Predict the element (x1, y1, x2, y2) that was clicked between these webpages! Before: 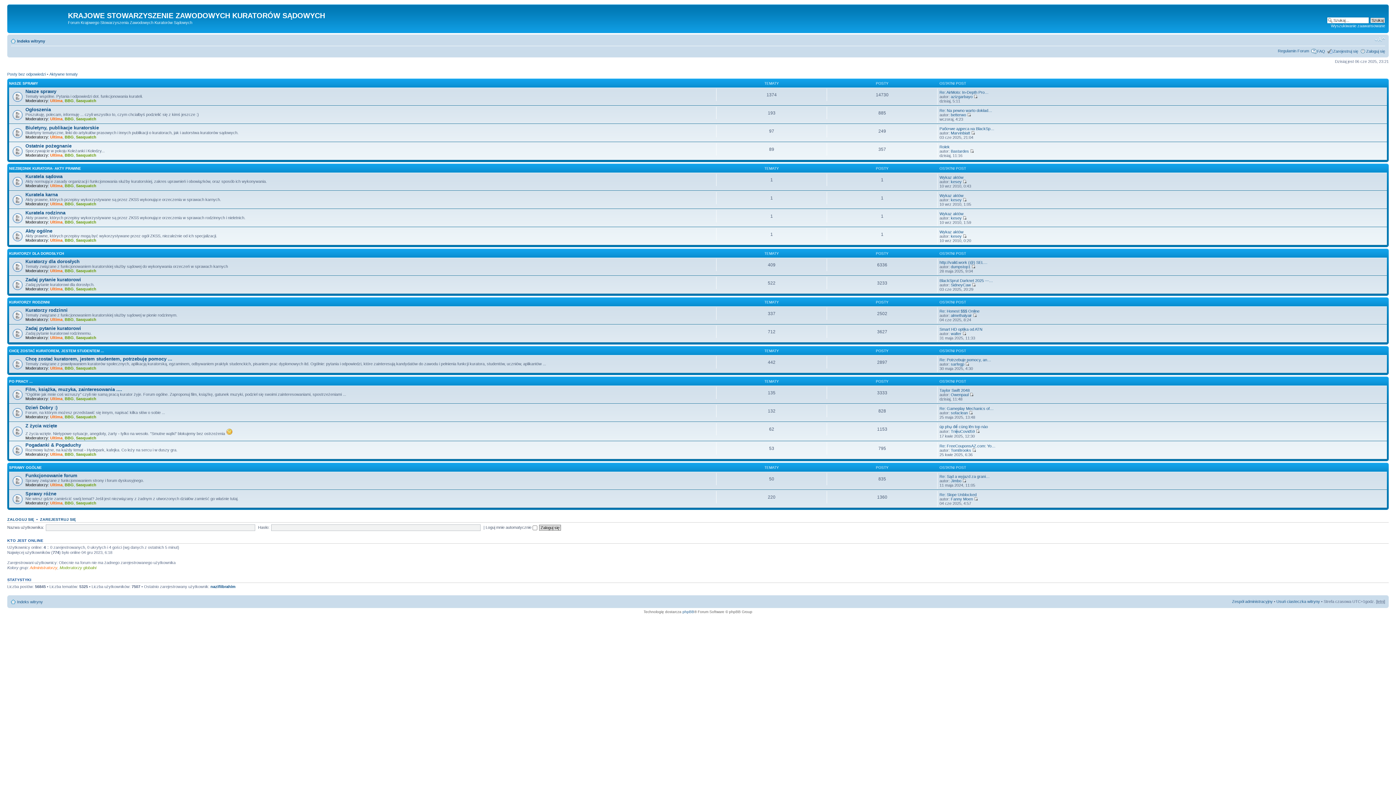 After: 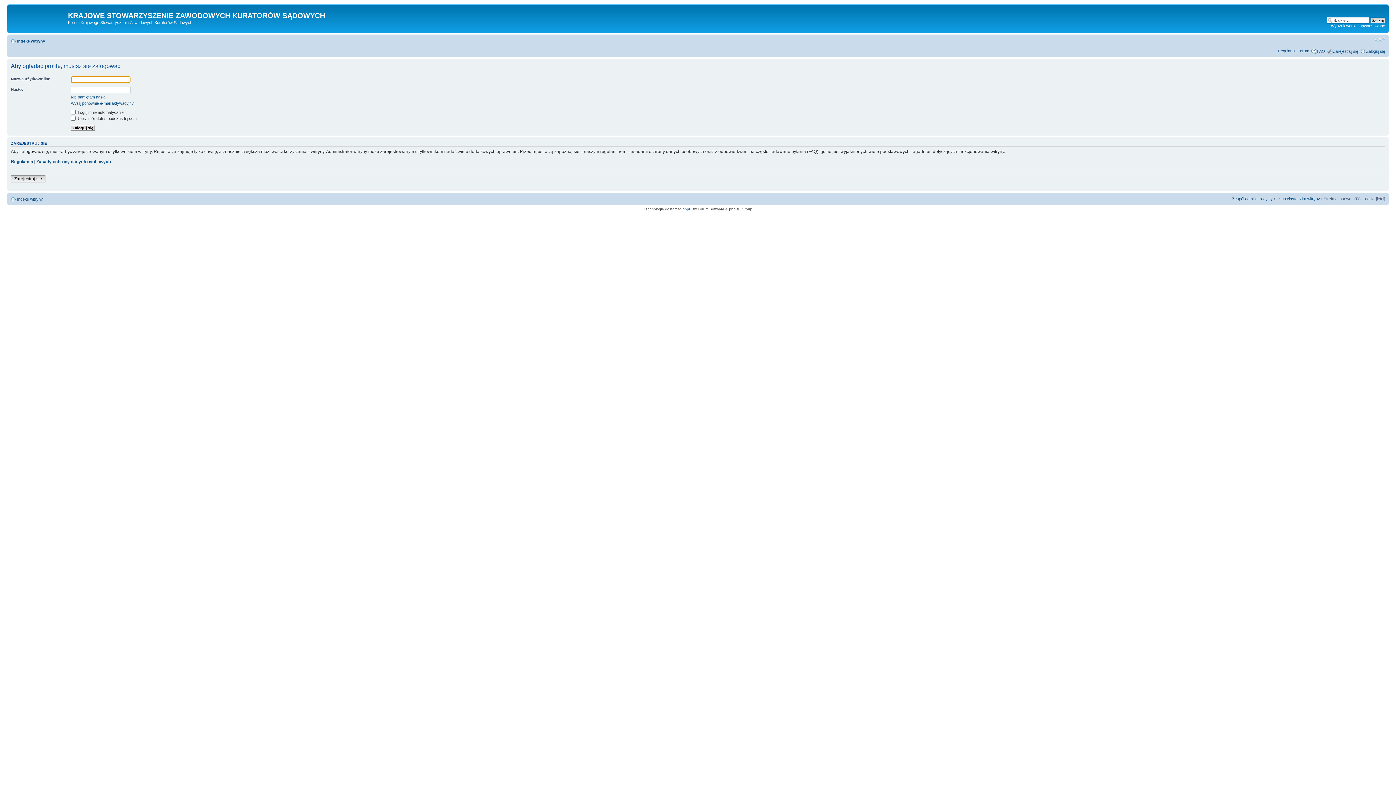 Action: label: BBG bbox: (64, 317, 73, 321)